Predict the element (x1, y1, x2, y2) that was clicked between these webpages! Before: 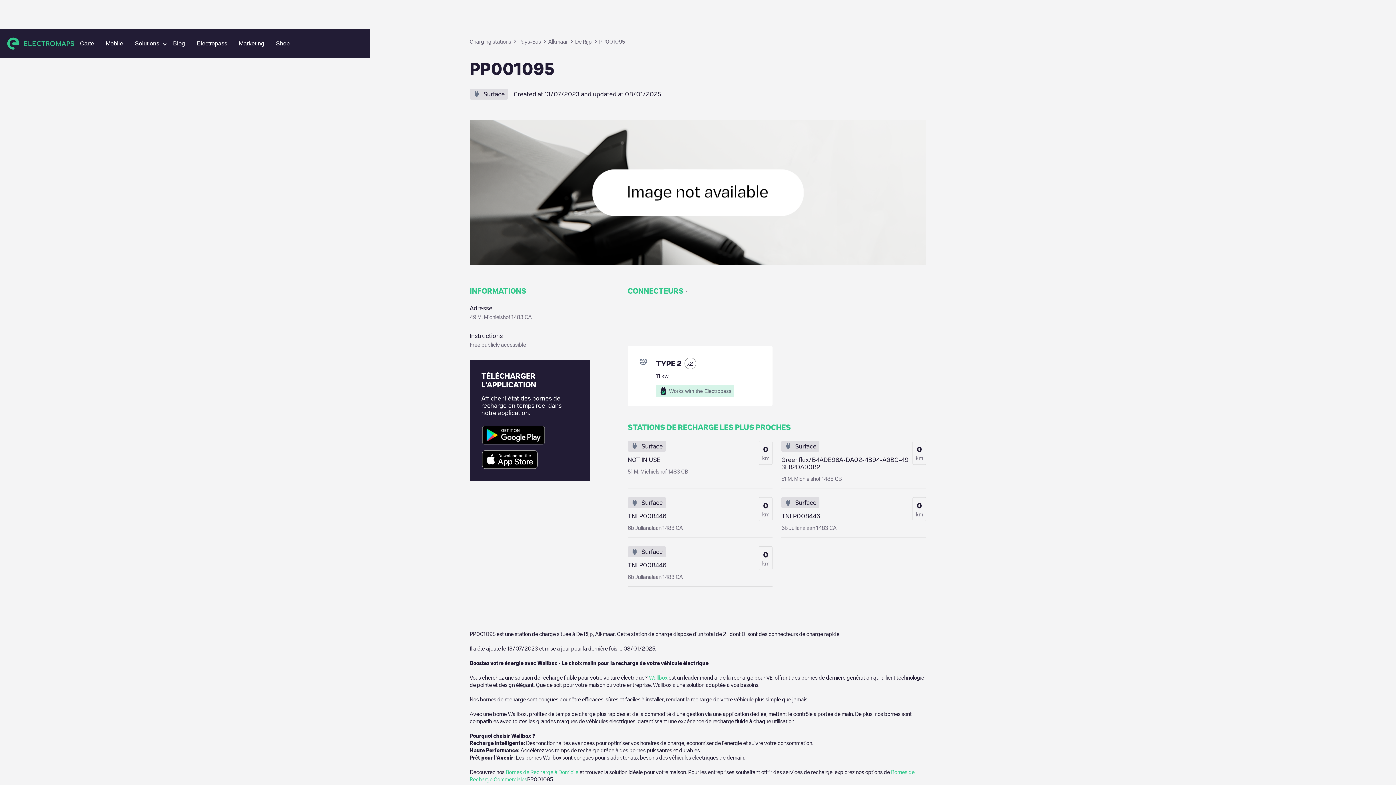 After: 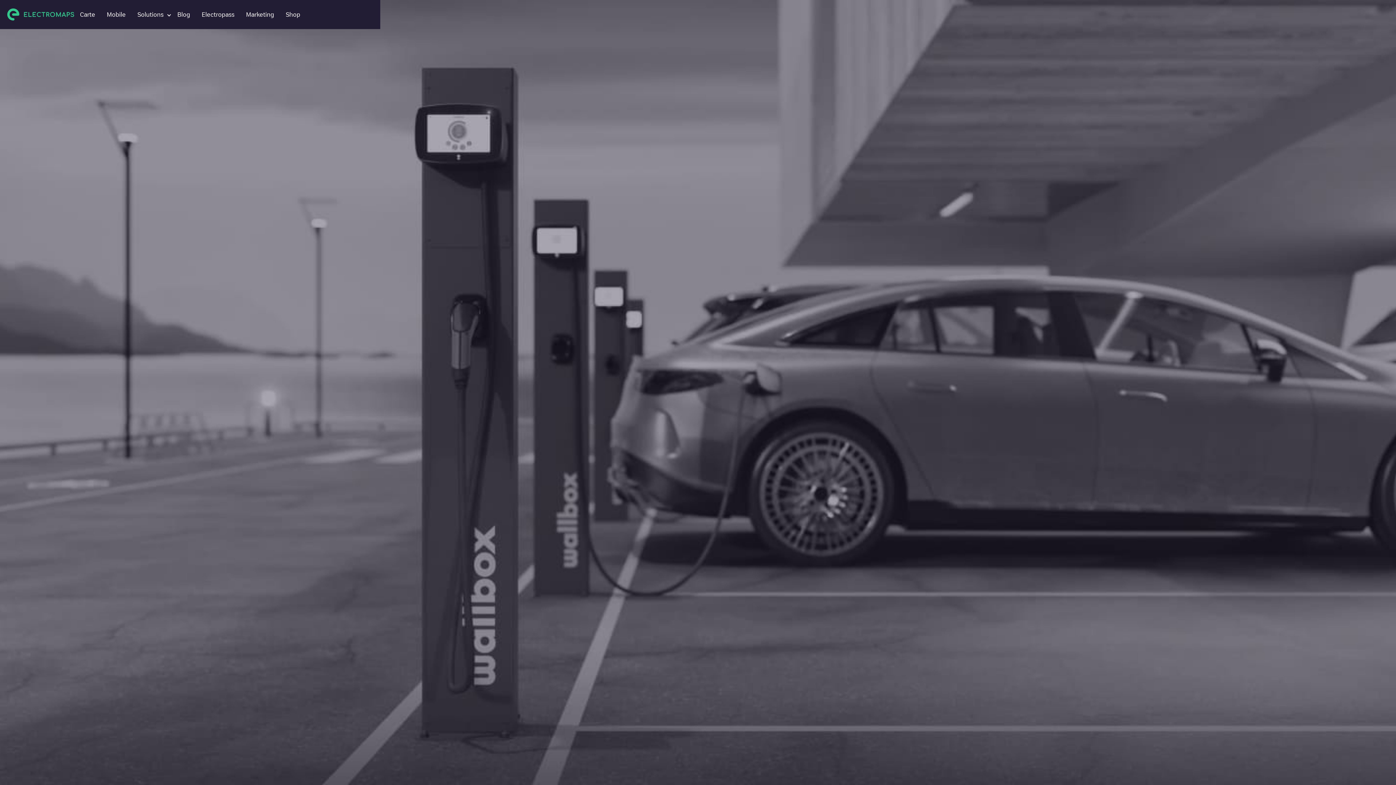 Action: bbox: (7, 36, 74, 50)